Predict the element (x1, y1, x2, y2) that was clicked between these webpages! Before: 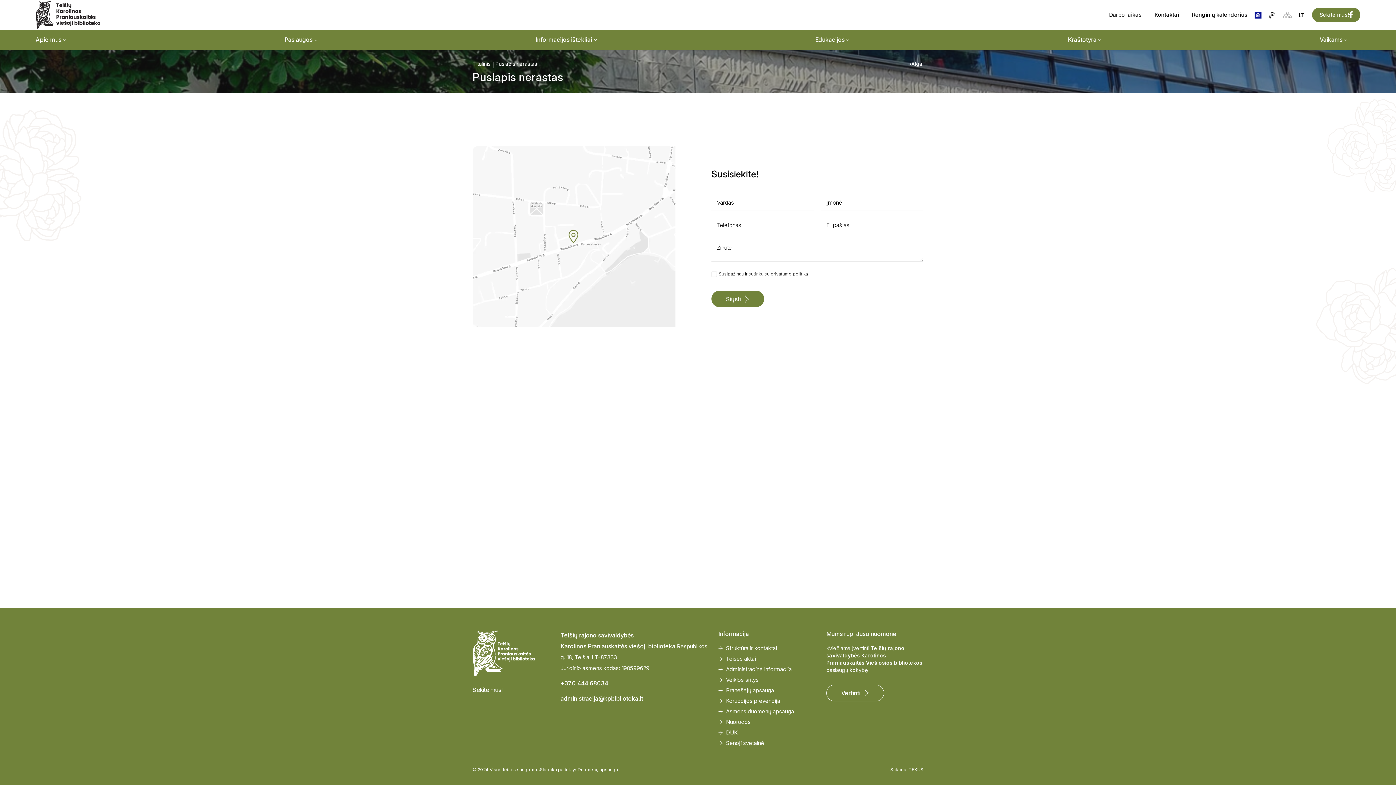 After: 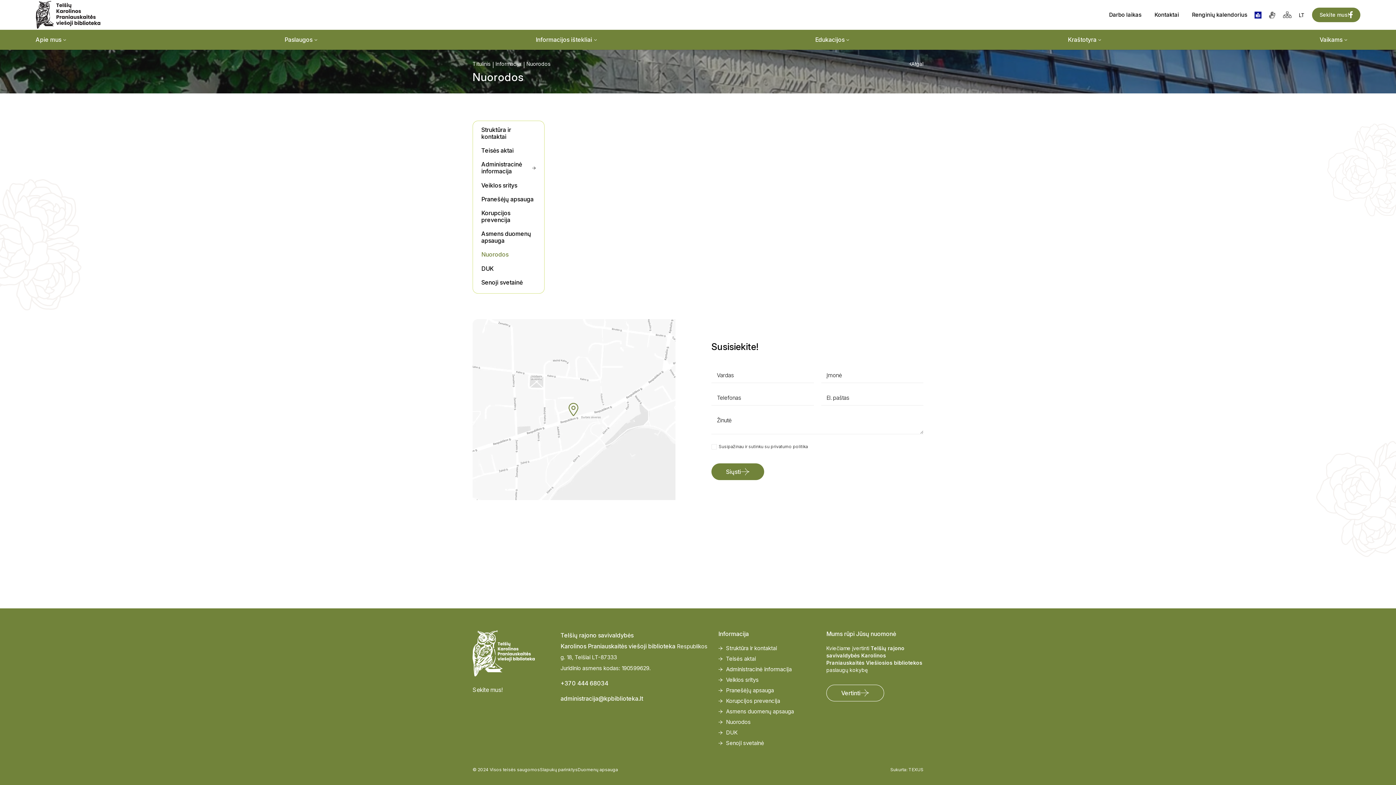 Action: label: Nuorodos bbox: (718, 718, 815, 725)